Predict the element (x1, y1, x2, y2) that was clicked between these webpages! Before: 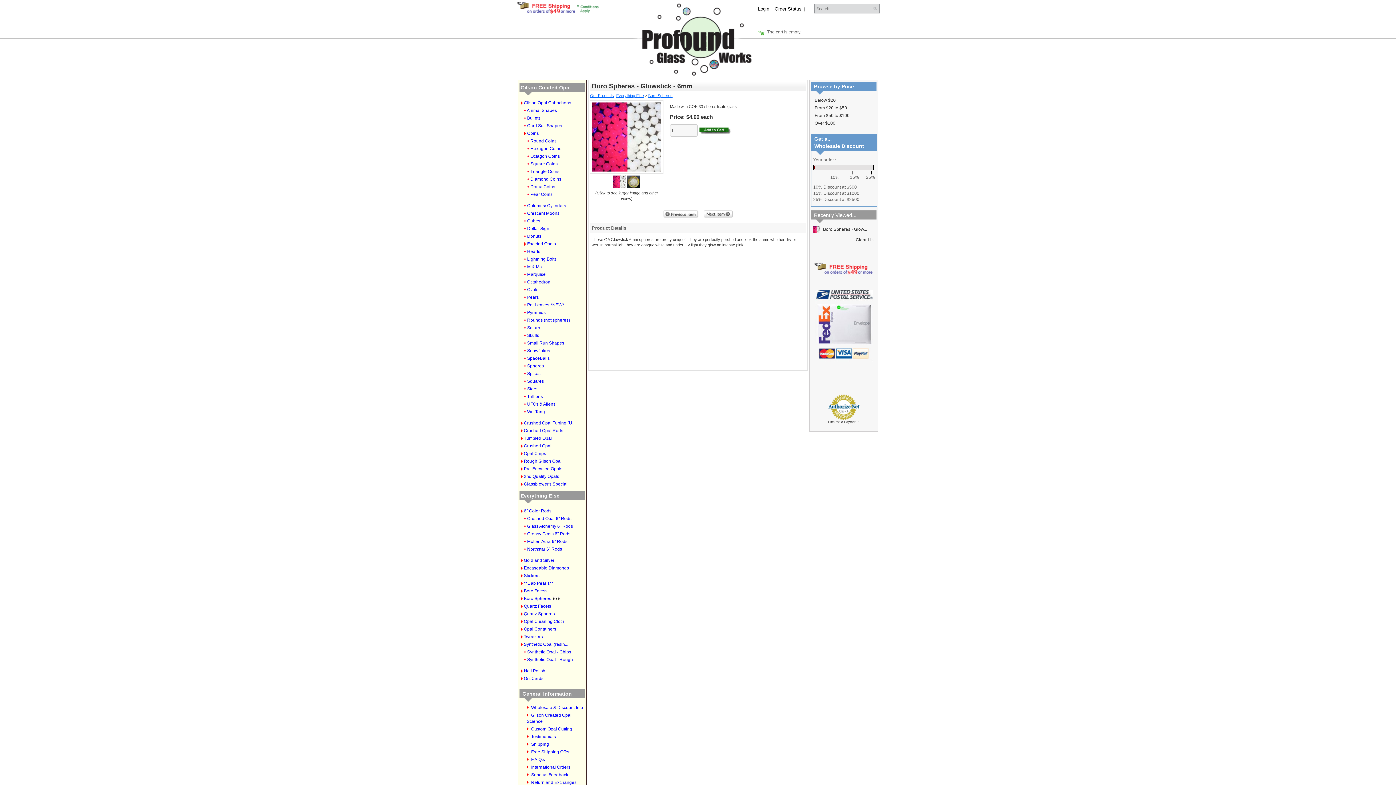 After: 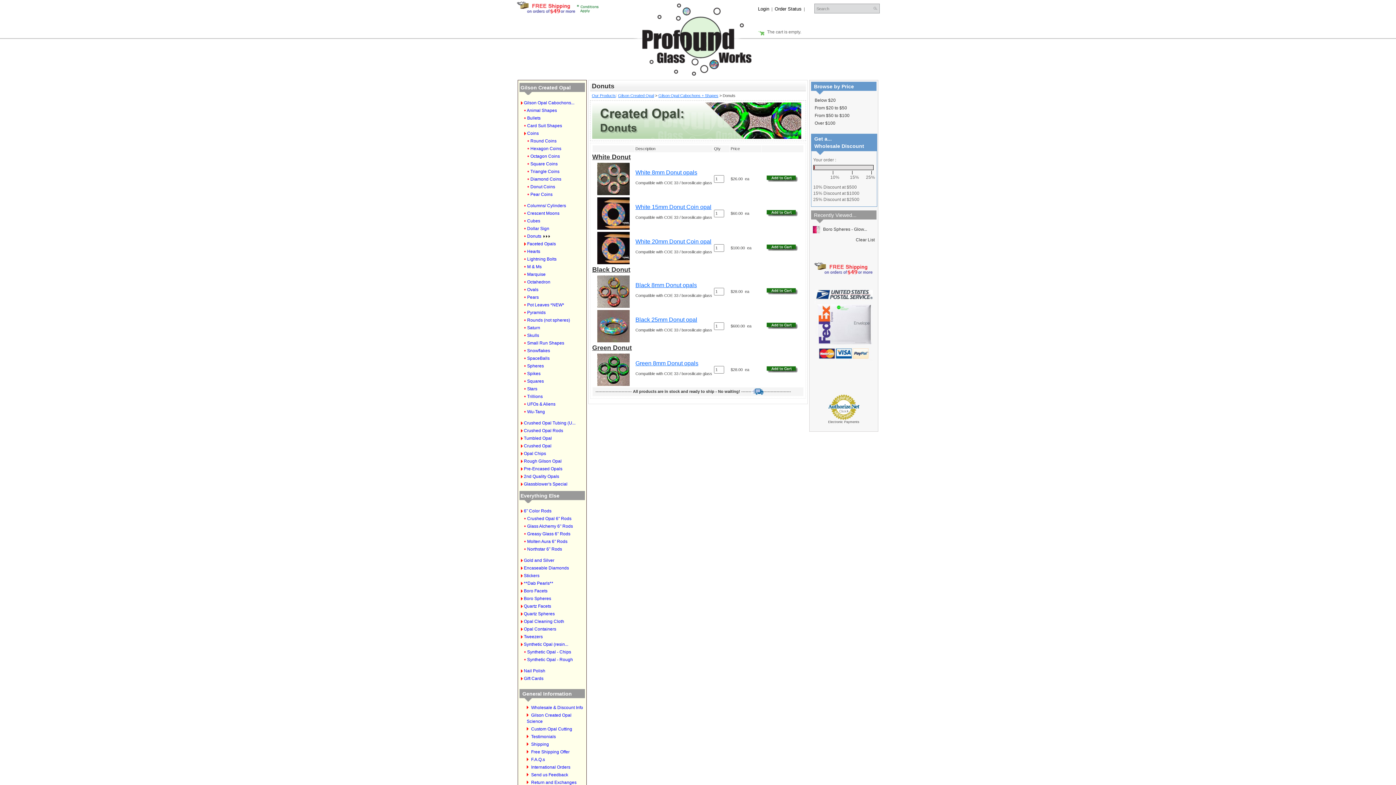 Action: bbox: (527, 233, 541, 238) label: Donuts